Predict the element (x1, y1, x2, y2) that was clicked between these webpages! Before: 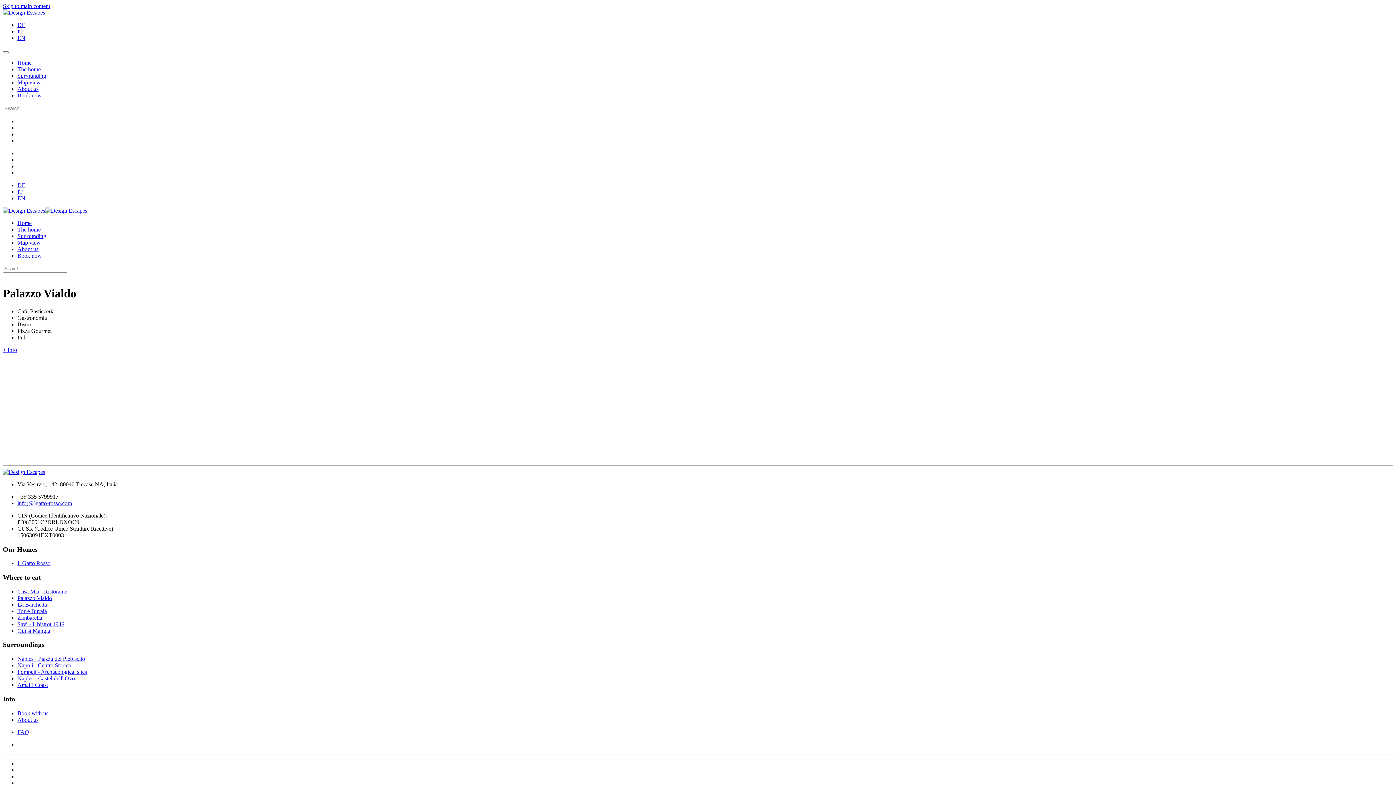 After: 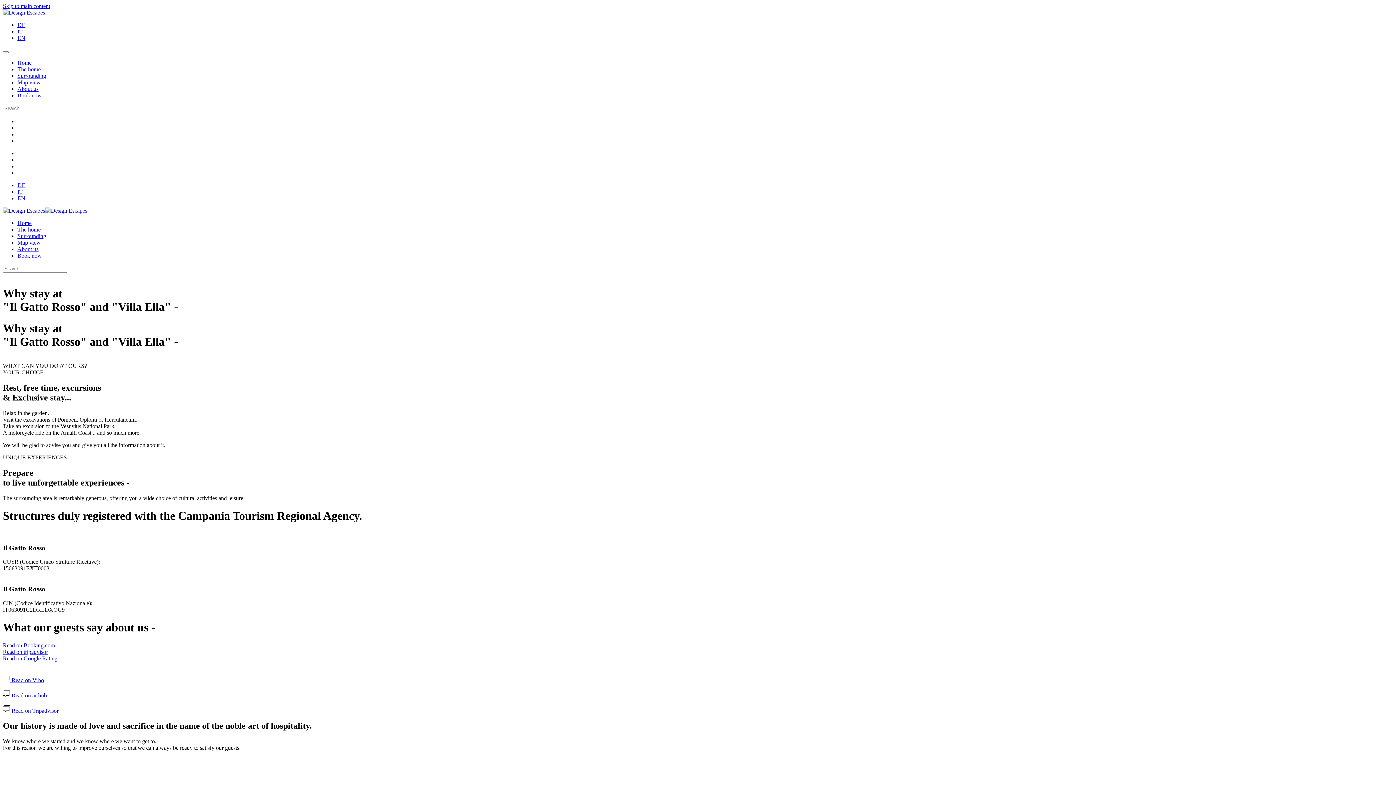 Action: bbox: (17, 716, 38, 723) label: About us